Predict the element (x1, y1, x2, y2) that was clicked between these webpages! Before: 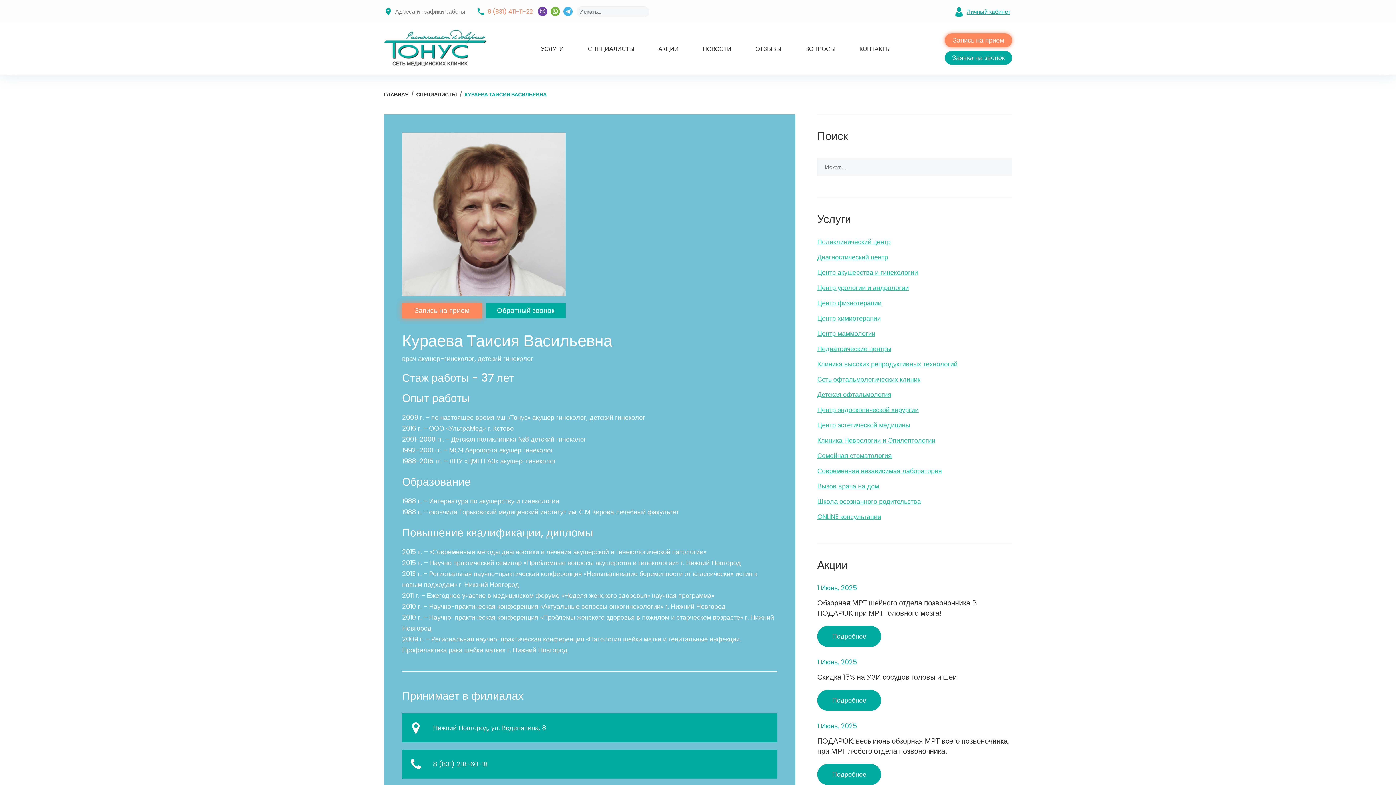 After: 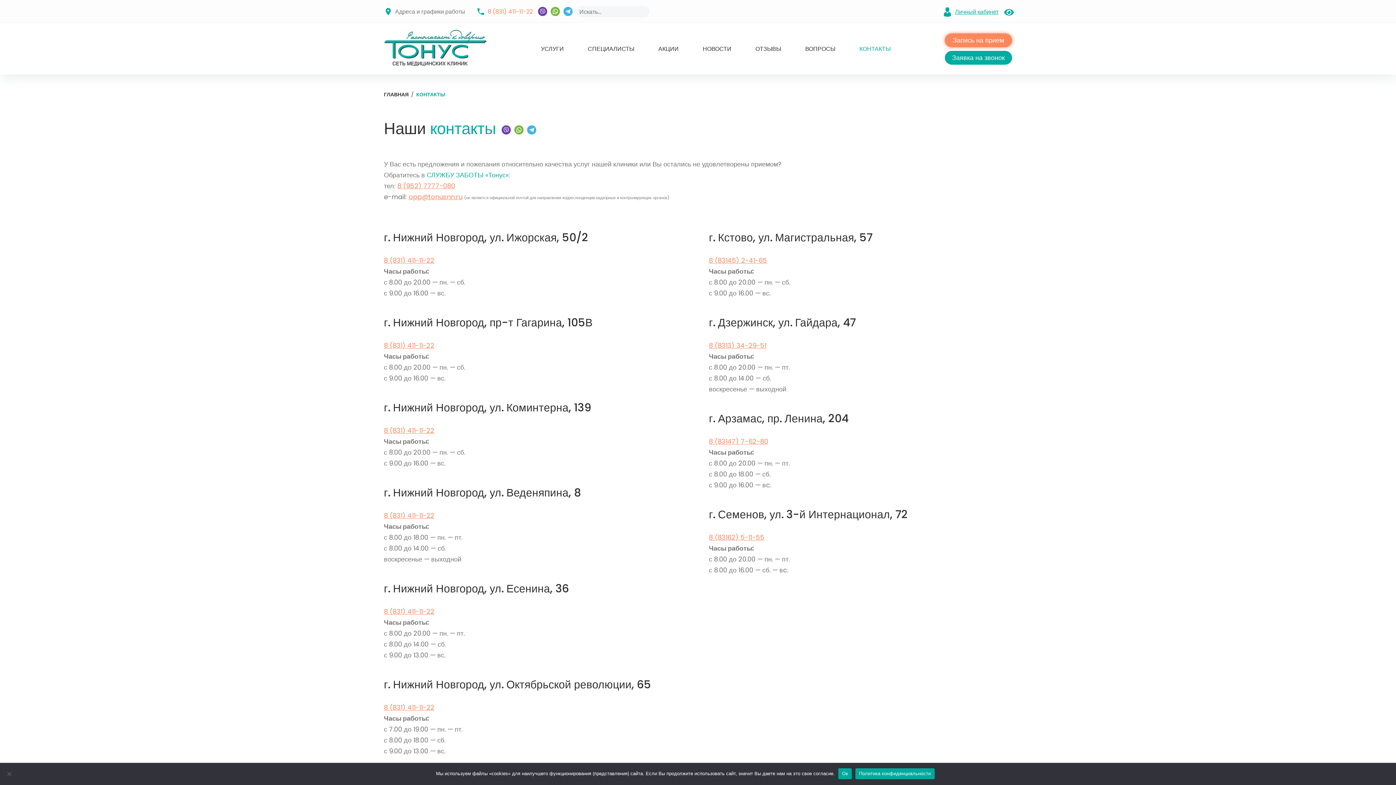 Action: bbox: (395, 7, 465, 15) label: Адреса и графики работы